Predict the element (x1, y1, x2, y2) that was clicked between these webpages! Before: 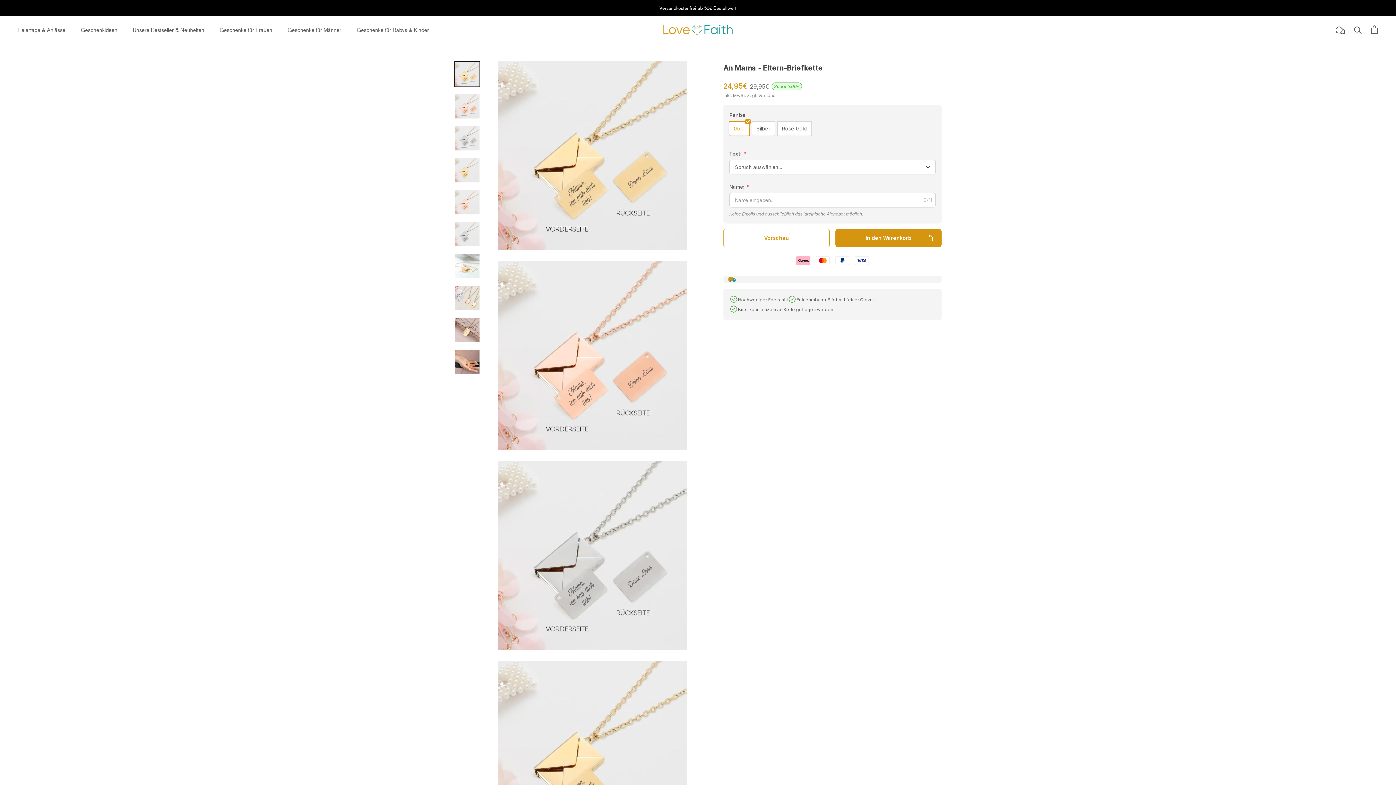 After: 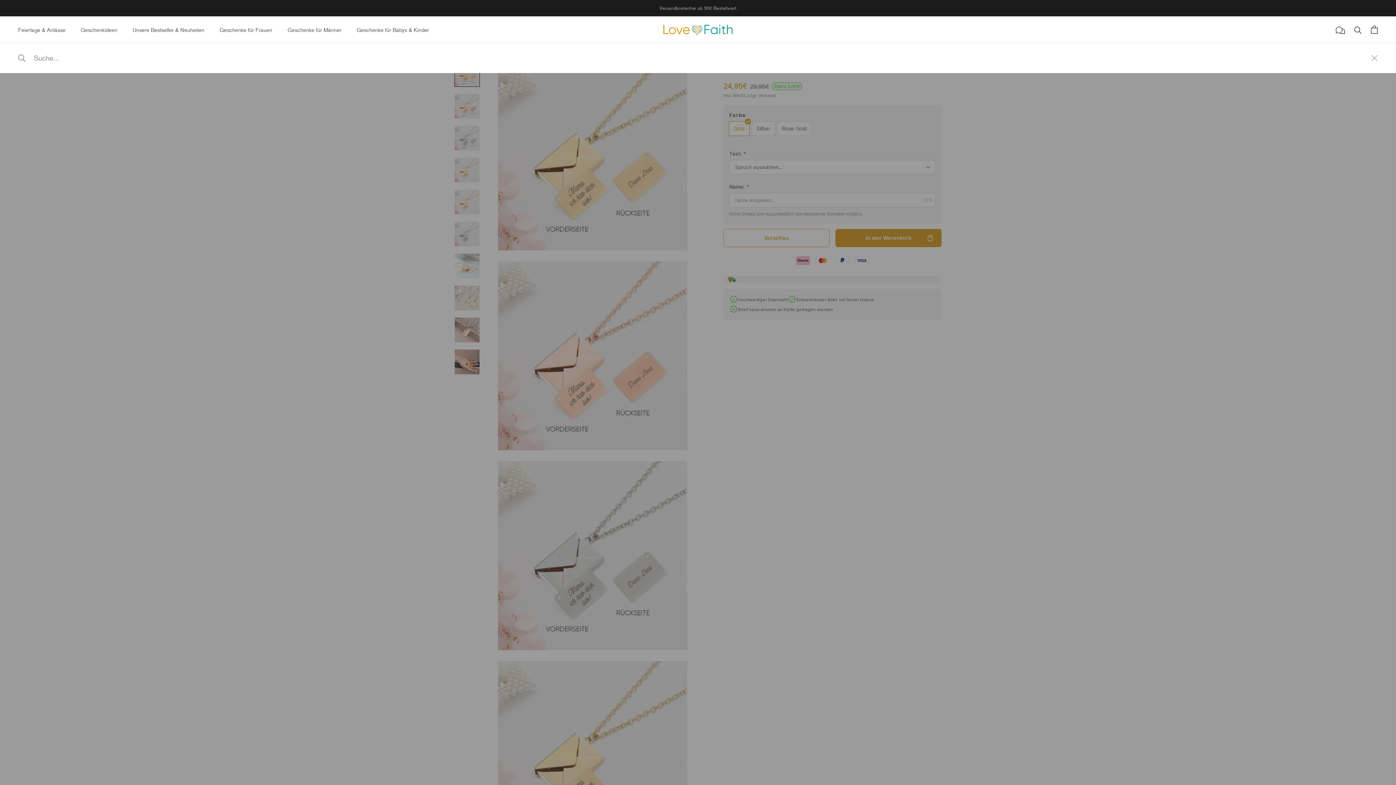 Action: label: Suche bbox: (1354, 25, 1362, 33)